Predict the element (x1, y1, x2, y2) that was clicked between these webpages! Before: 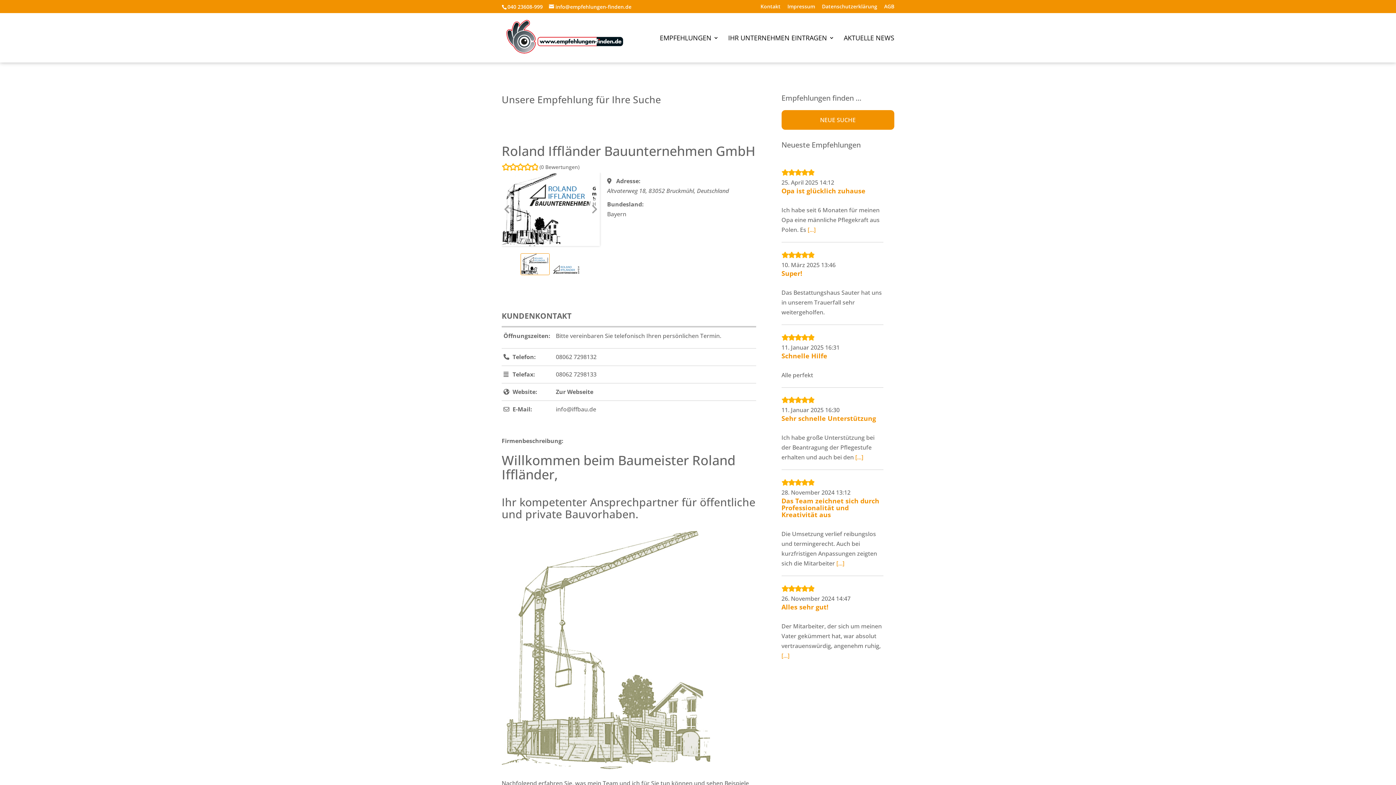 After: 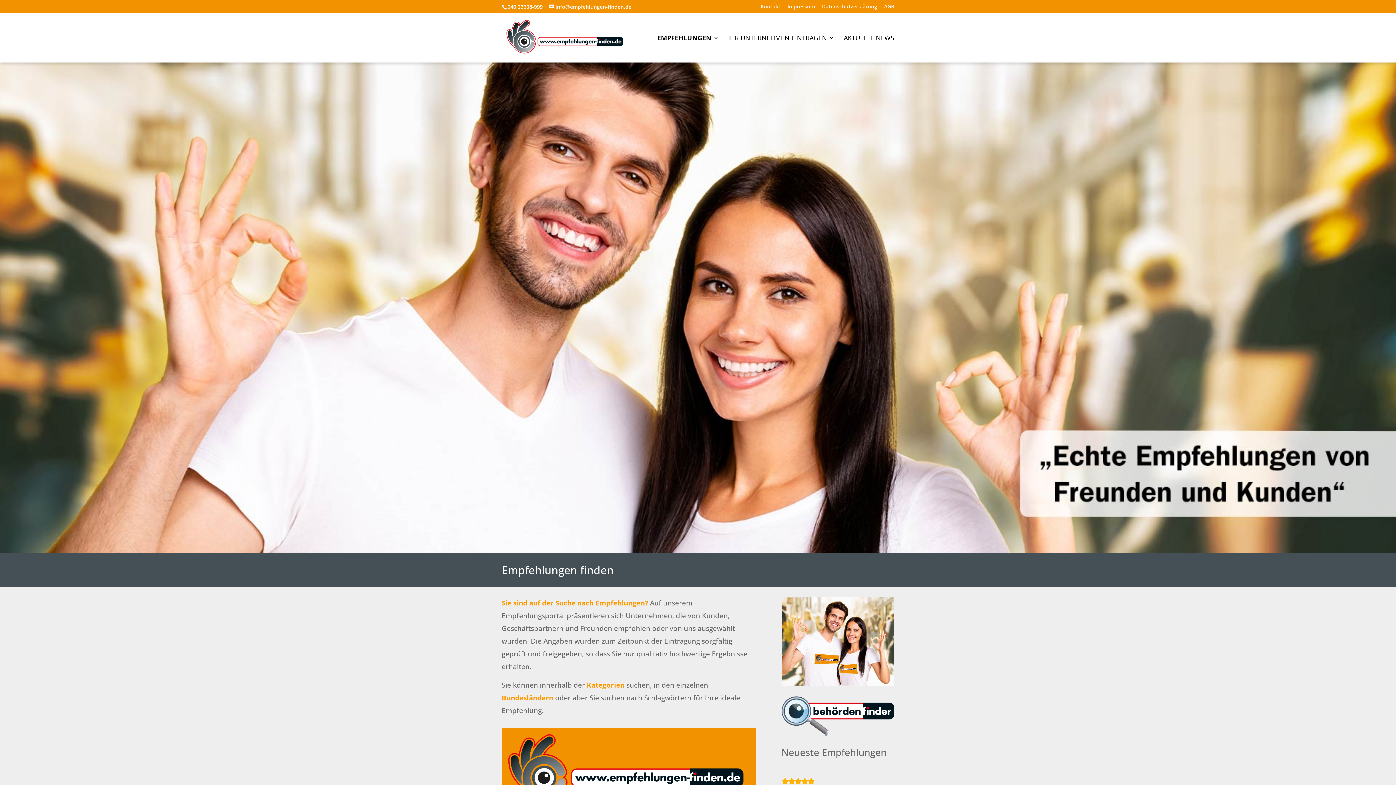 Action: bbox: (781, 110, 894, 129) label: NEUE SUCHE